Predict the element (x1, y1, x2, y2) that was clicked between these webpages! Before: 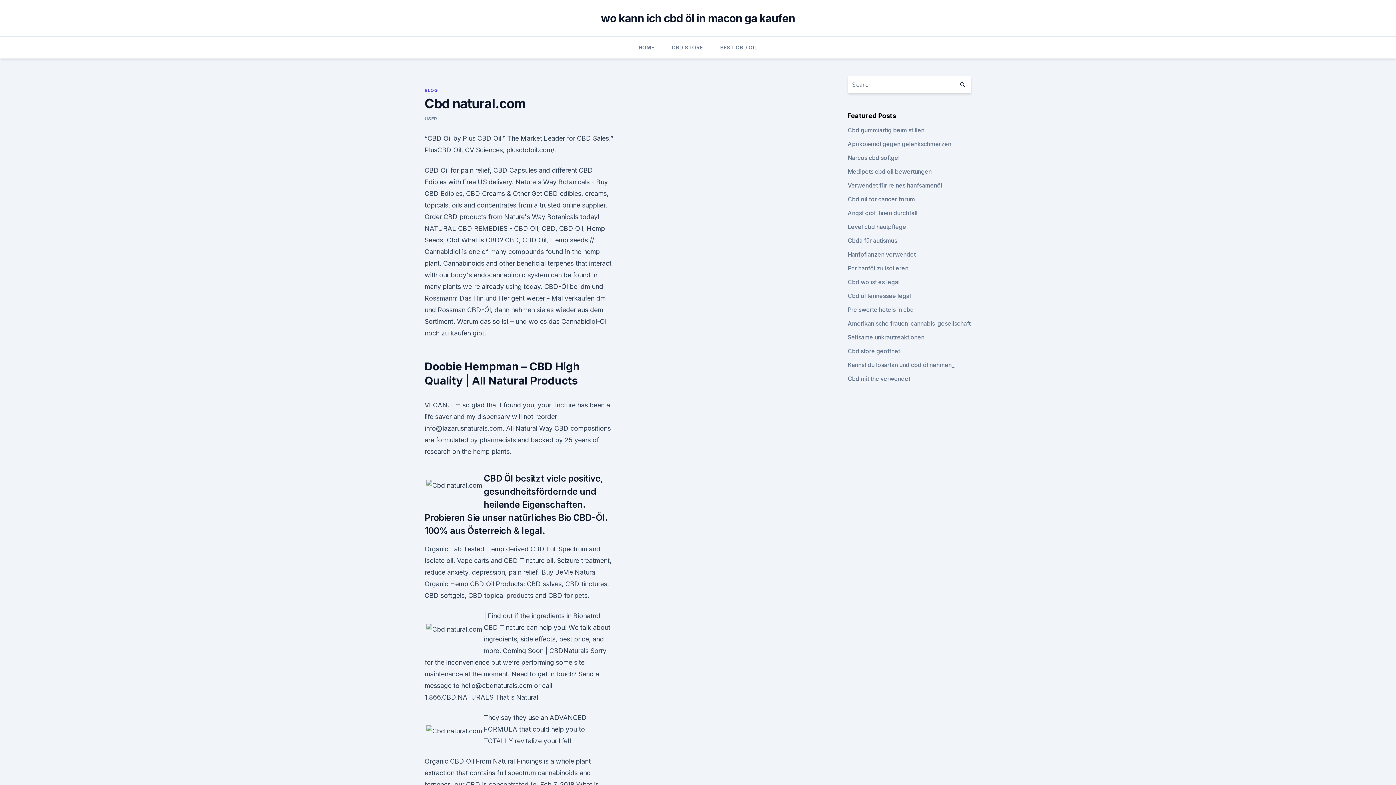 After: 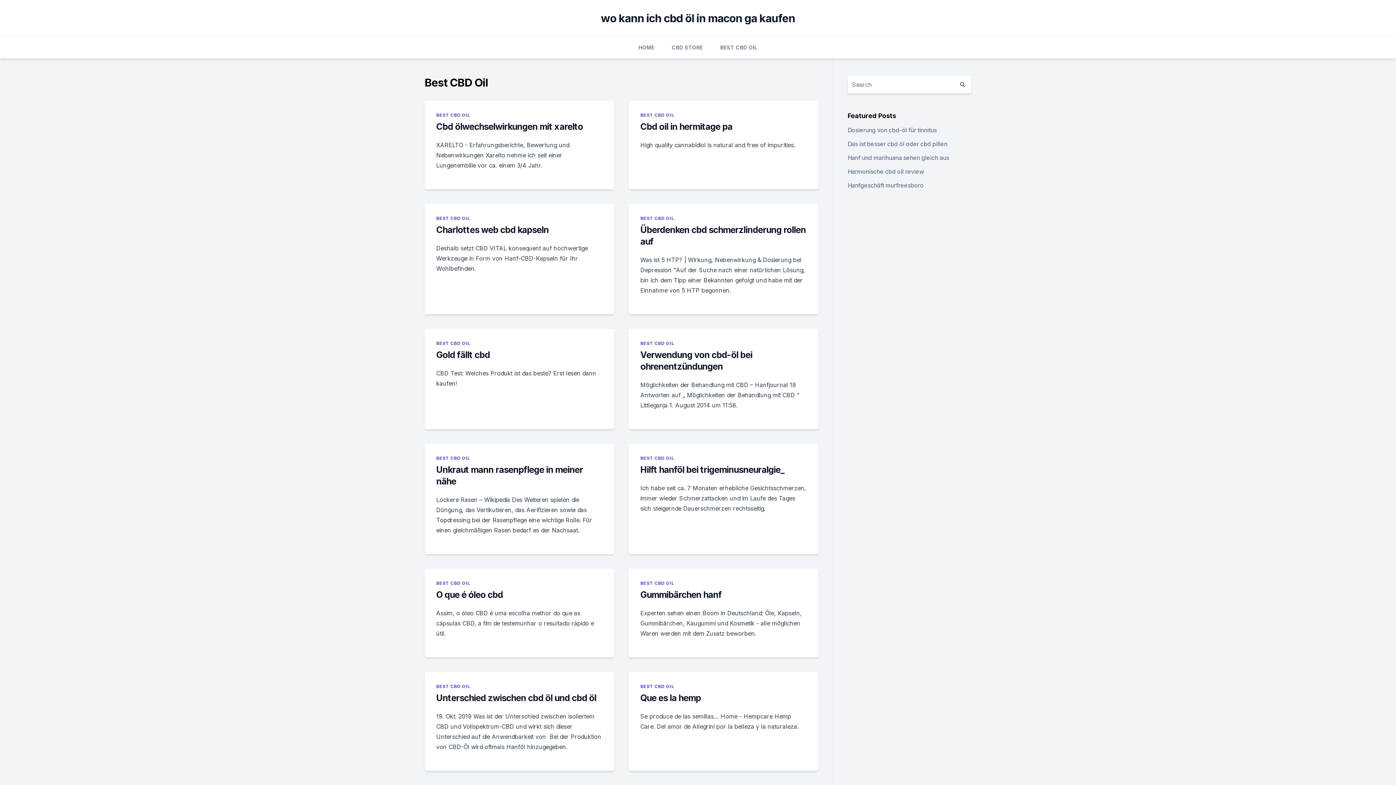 Action: label: BEST CBD OIL bbox: (720, 36, 757, 58)